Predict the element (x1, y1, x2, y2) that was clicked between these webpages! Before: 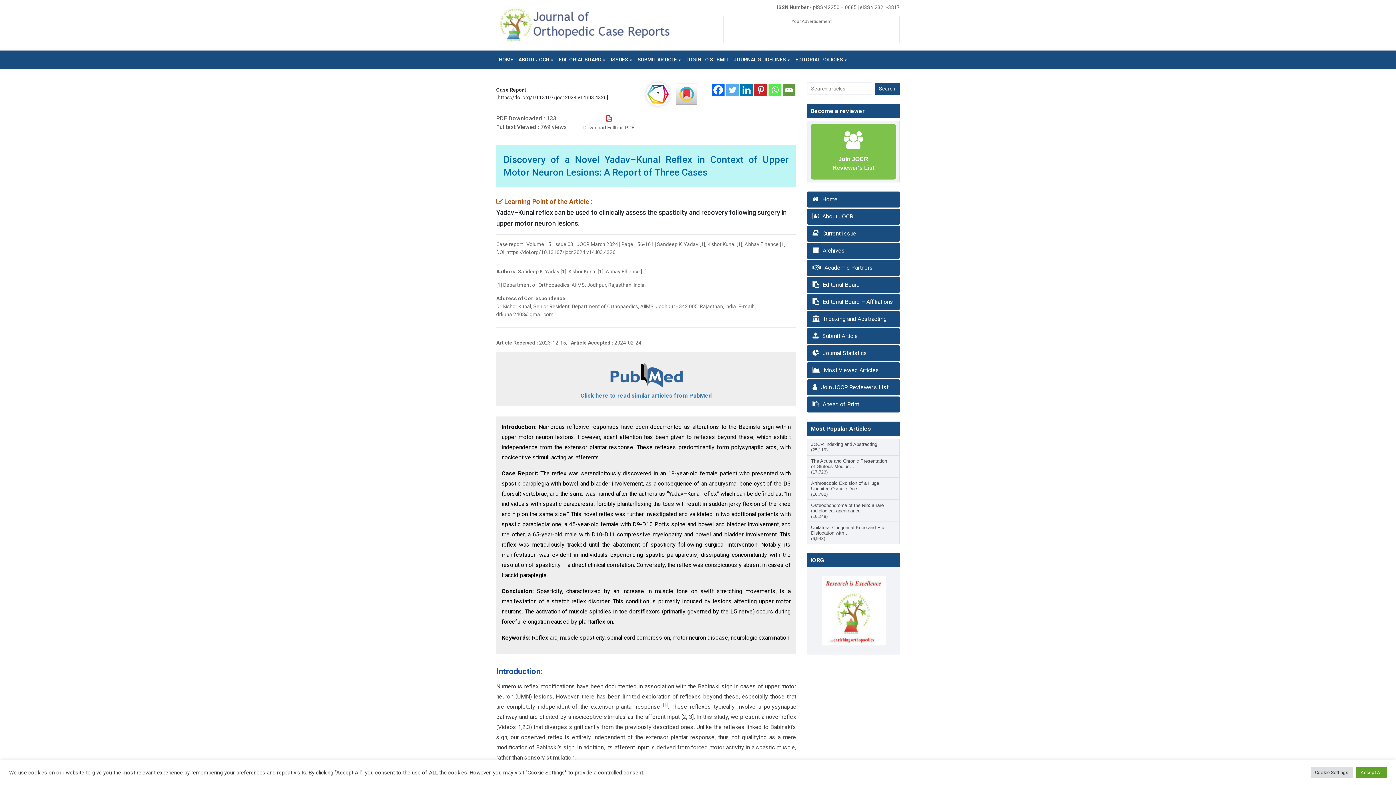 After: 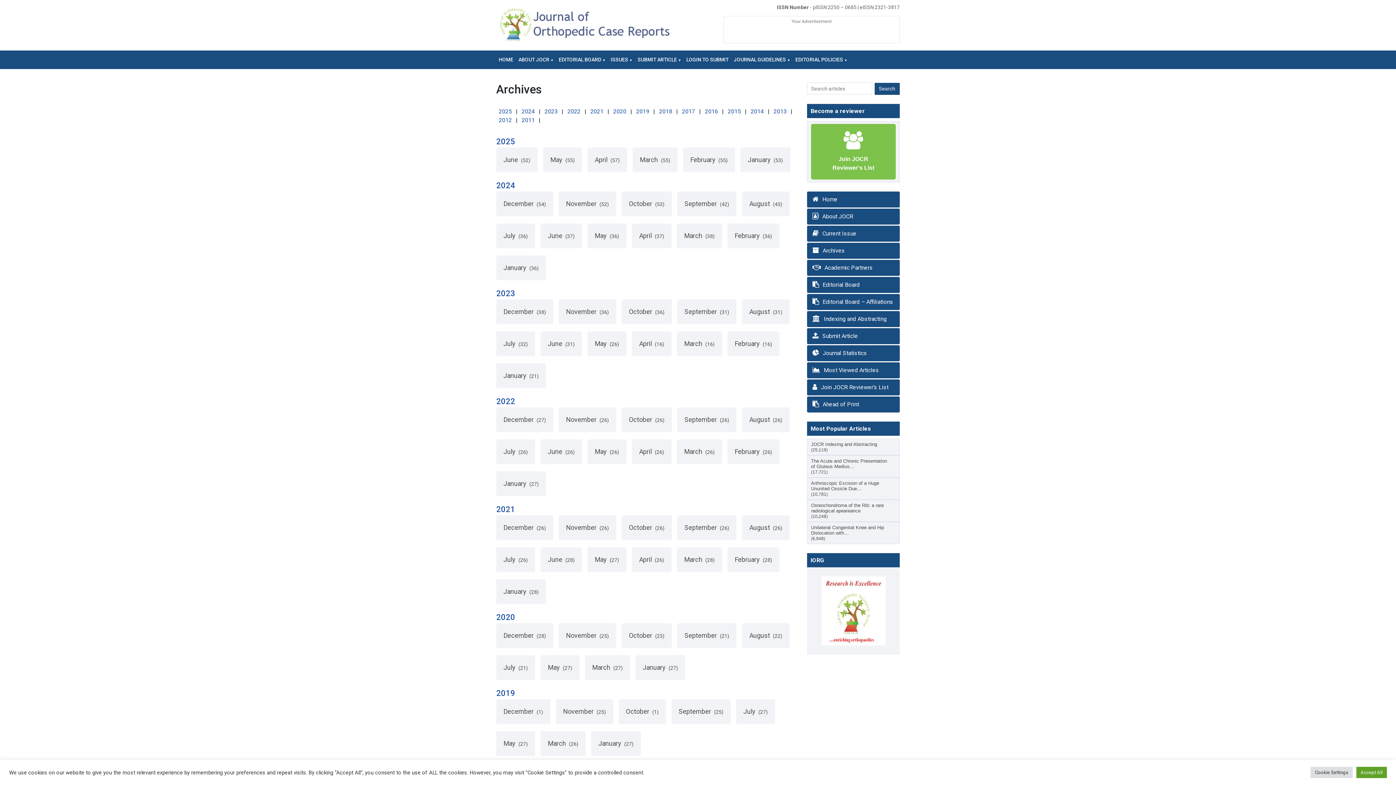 Action: label: Archives bbox: (807, 242, 900, 258)